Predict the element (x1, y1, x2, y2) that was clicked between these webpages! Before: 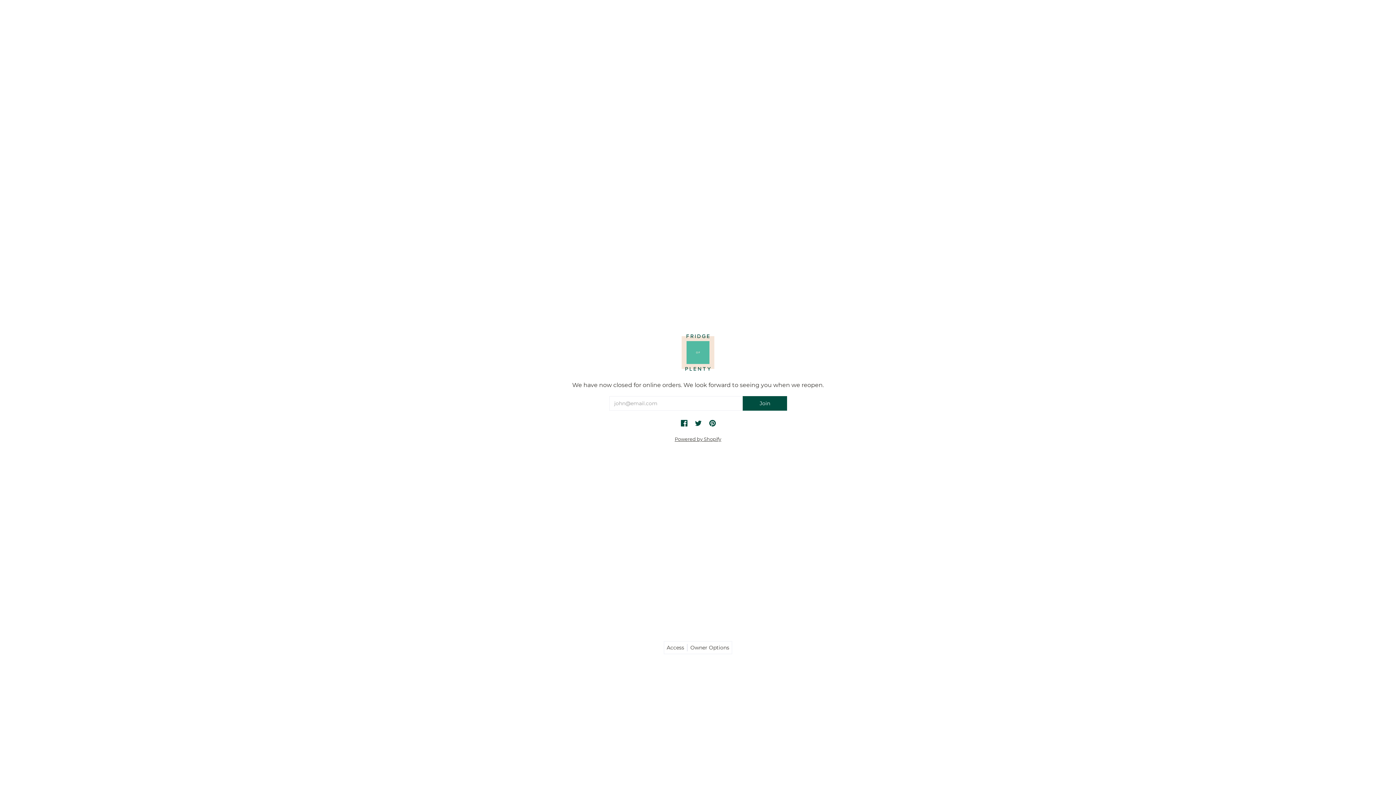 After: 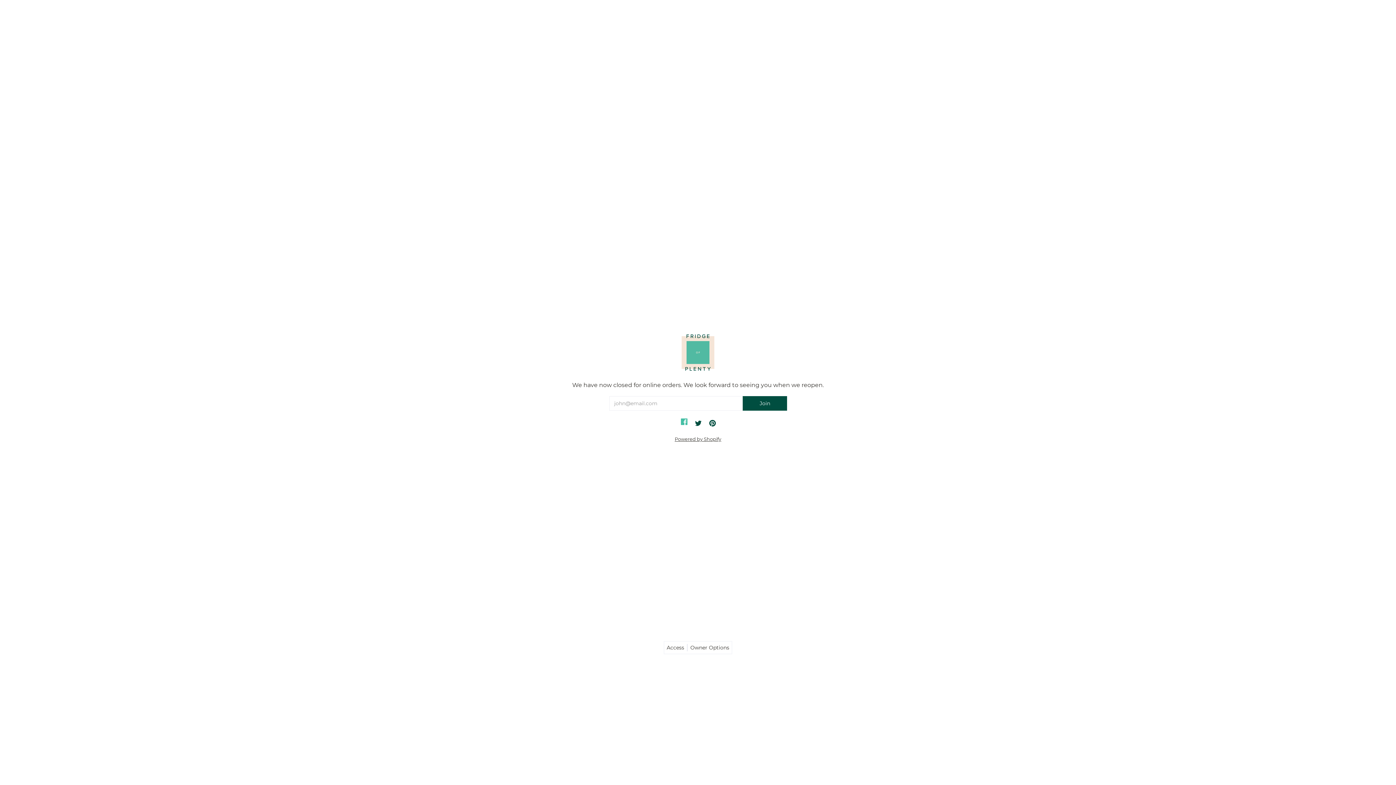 Action: label: Facebook bbox: (681, 420, 687, 428)